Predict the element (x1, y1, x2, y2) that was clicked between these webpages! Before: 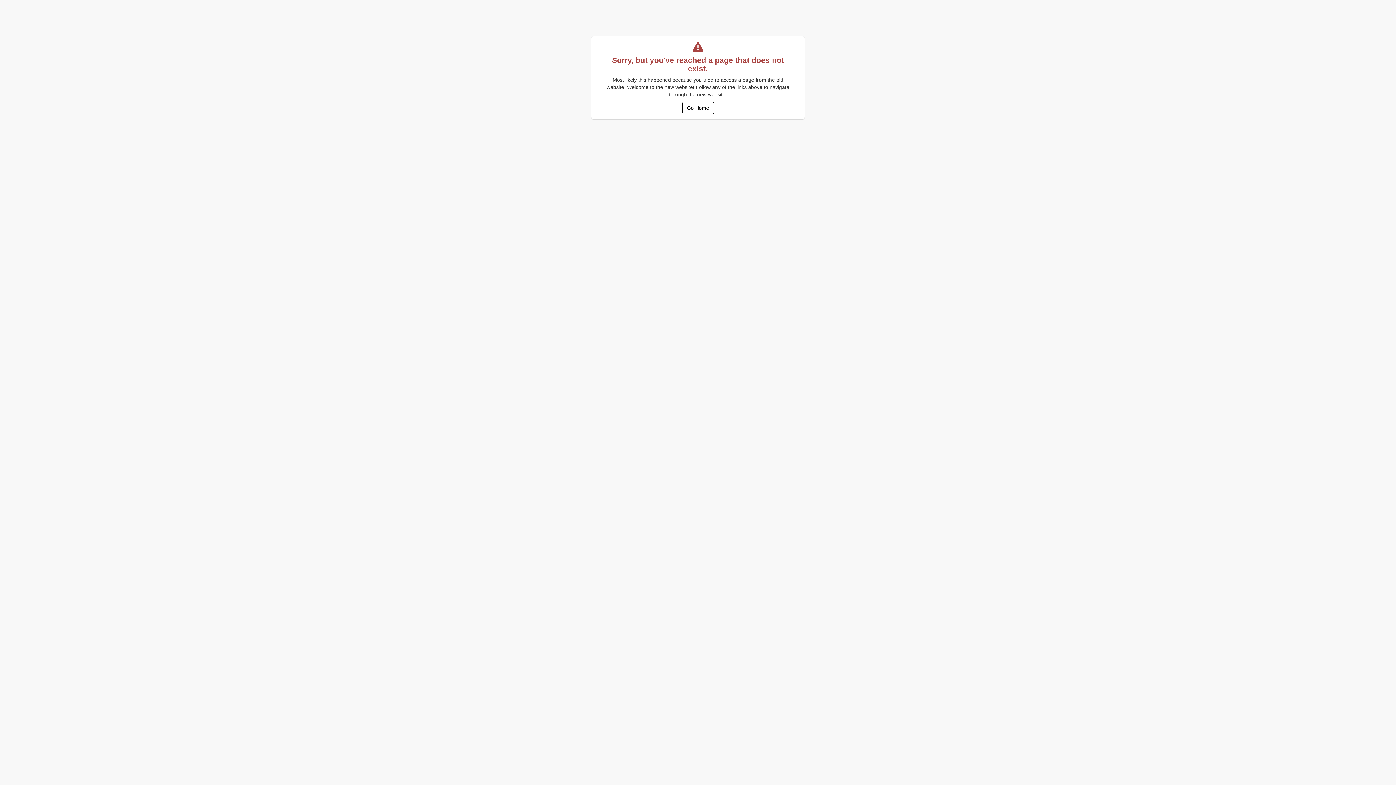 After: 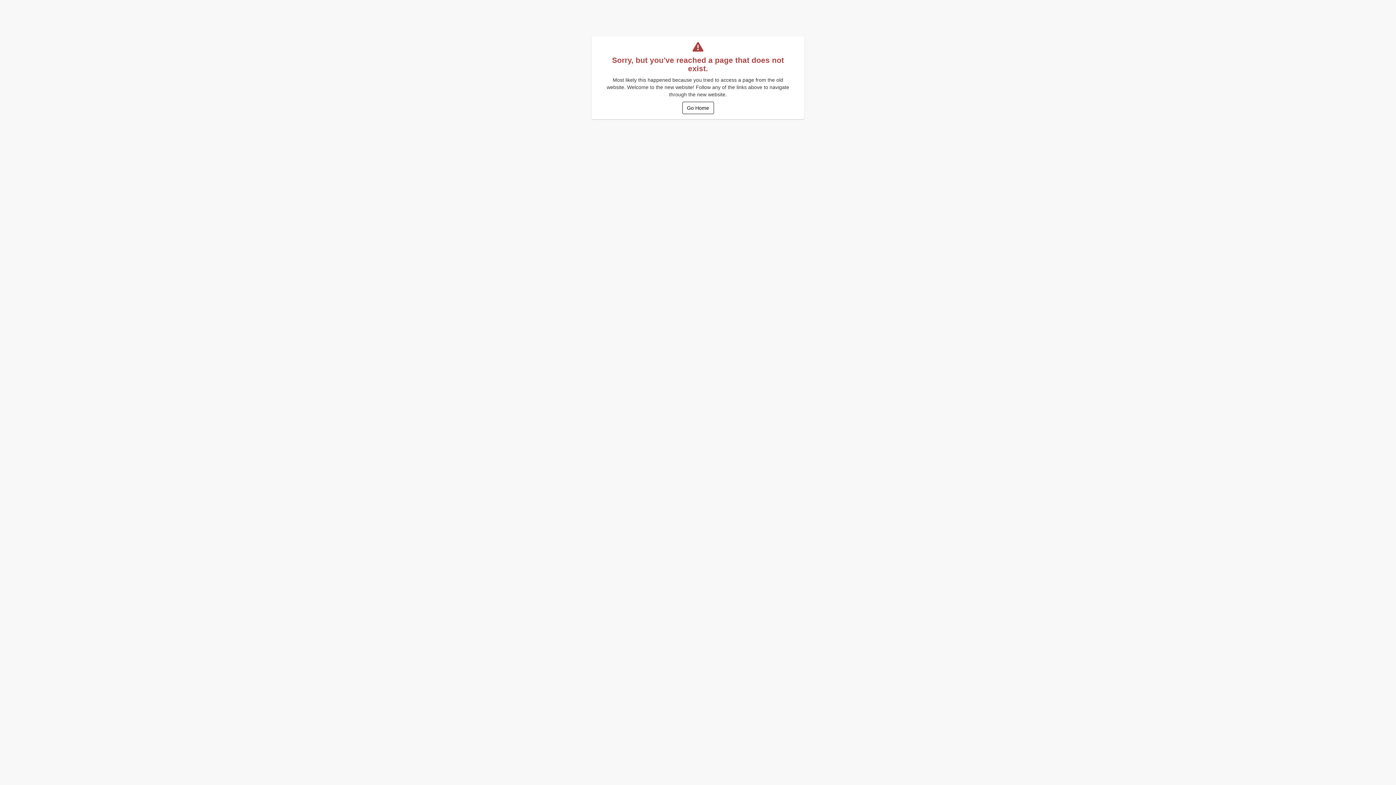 Action: bbox: (682, 101, 714, 114) label: Go Home